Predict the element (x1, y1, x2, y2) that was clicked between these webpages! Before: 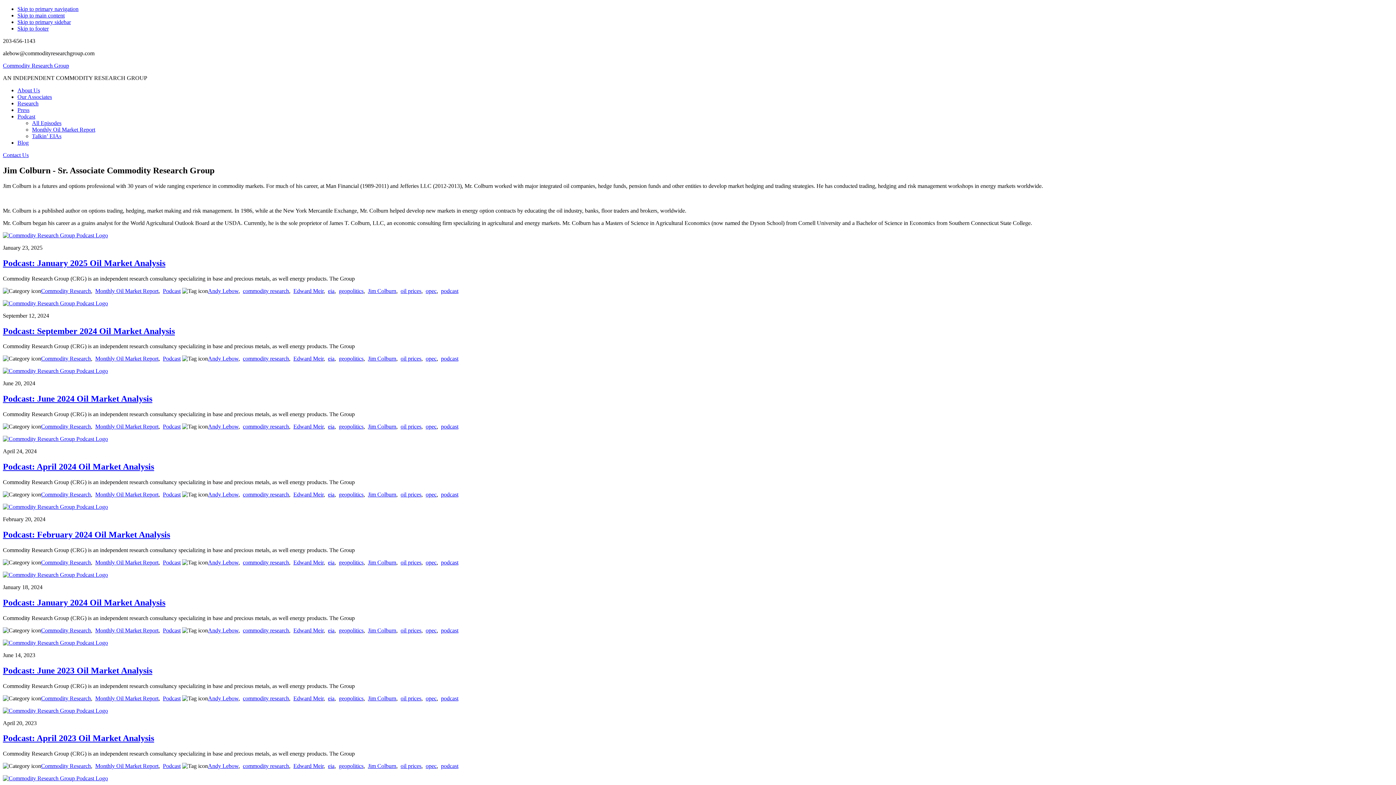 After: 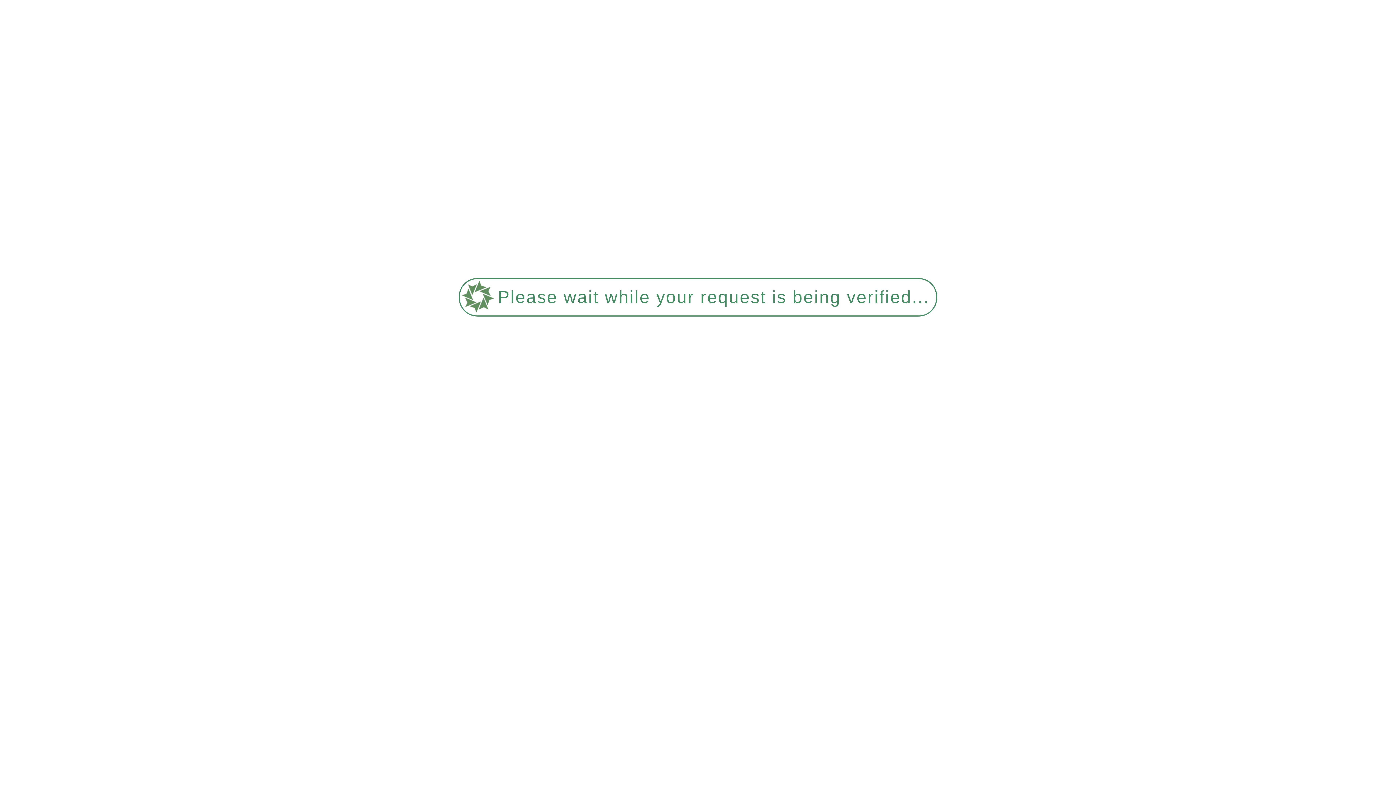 Action: label: Commodity Research bbox: (41, 763, 90, 769)